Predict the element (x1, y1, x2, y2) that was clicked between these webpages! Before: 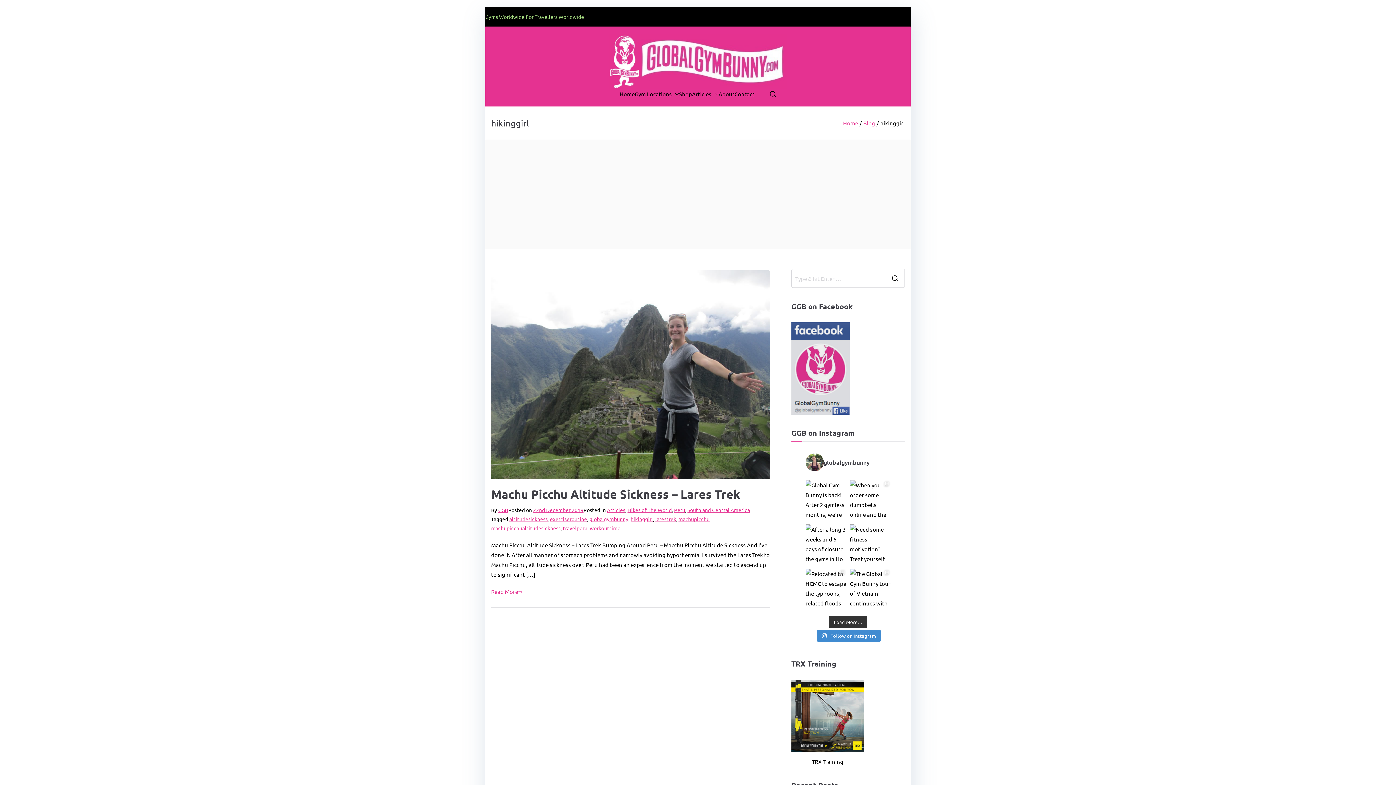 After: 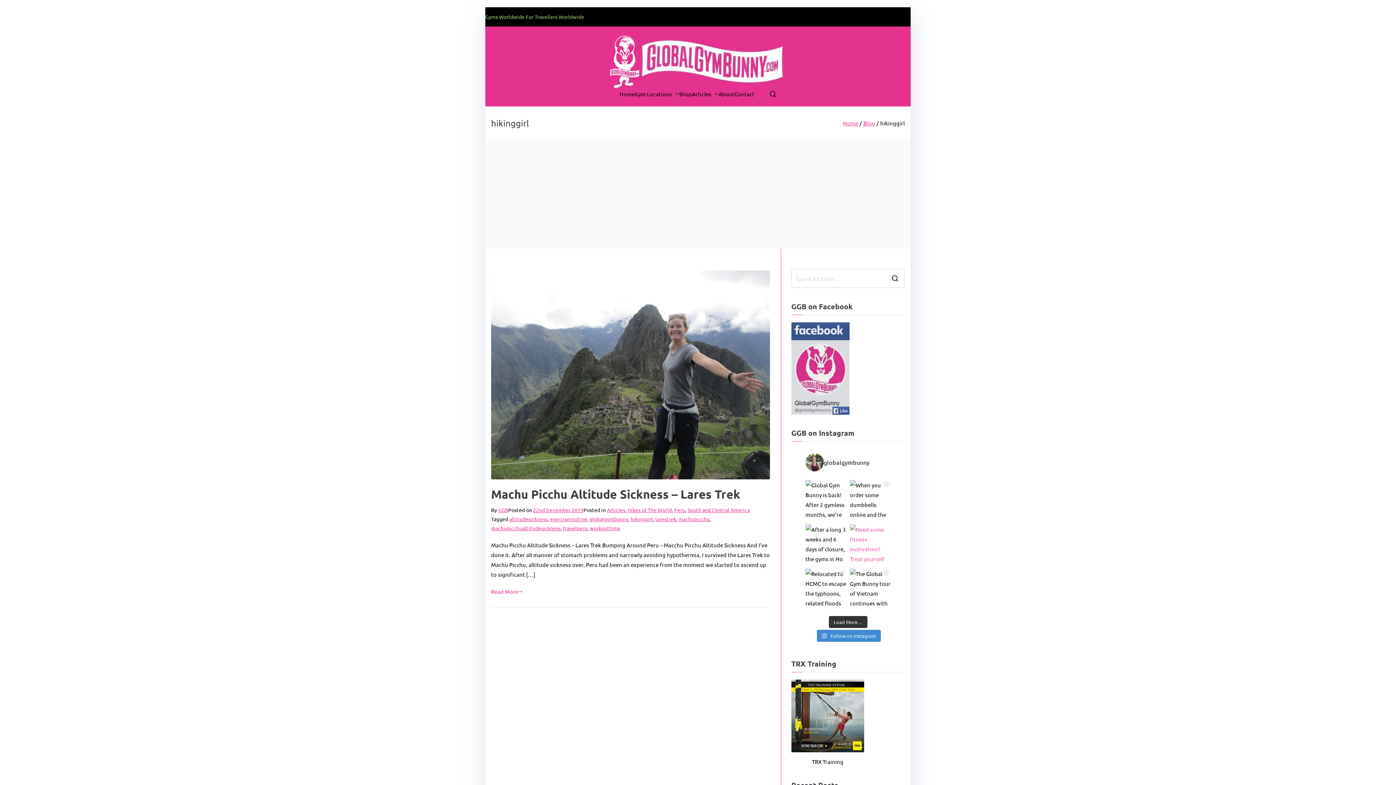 Action: label: Need some fitness motivation? Treat yourself to o bbox: (850, 524, 890, 565)